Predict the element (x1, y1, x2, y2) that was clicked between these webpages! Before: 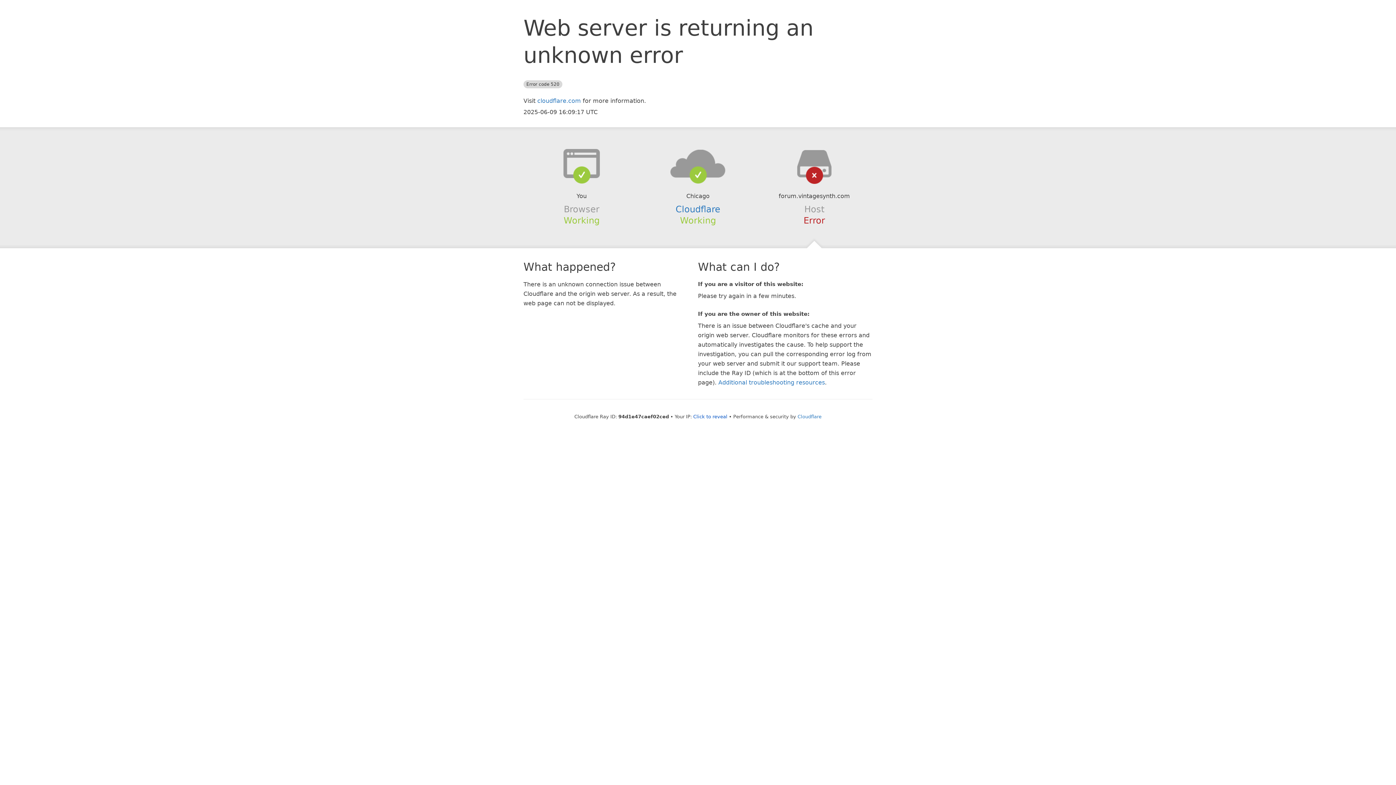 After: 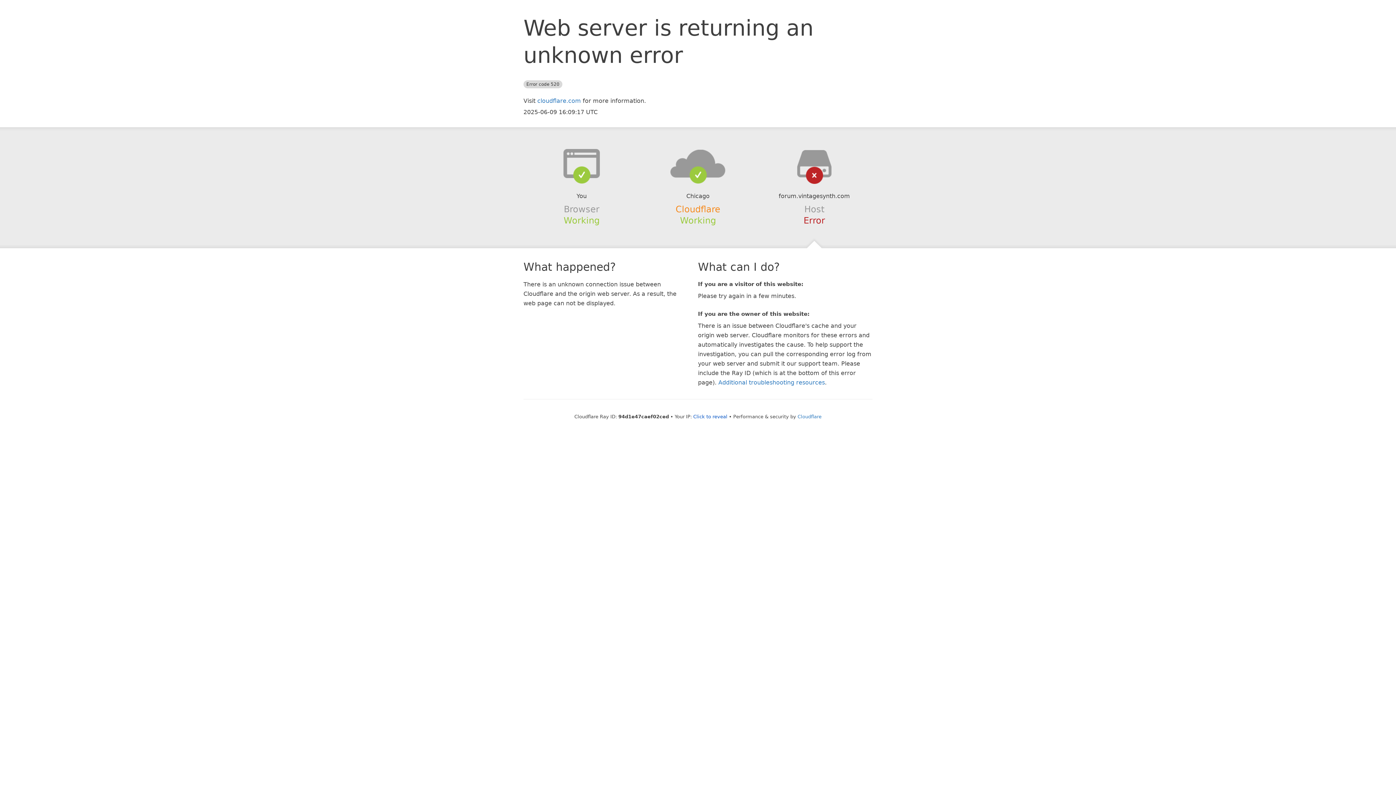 Action: label: Cloudflare bbox: (675, 204, 720, 214)